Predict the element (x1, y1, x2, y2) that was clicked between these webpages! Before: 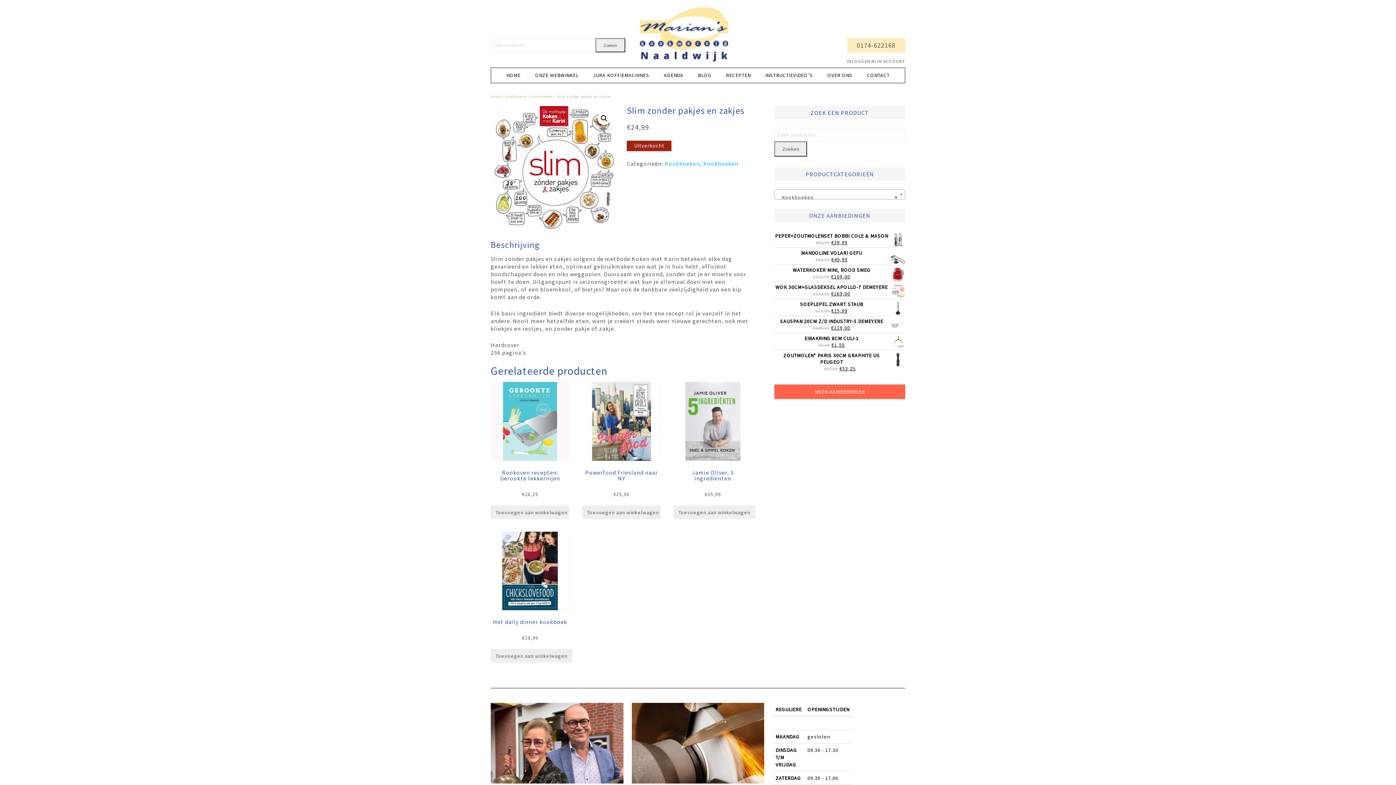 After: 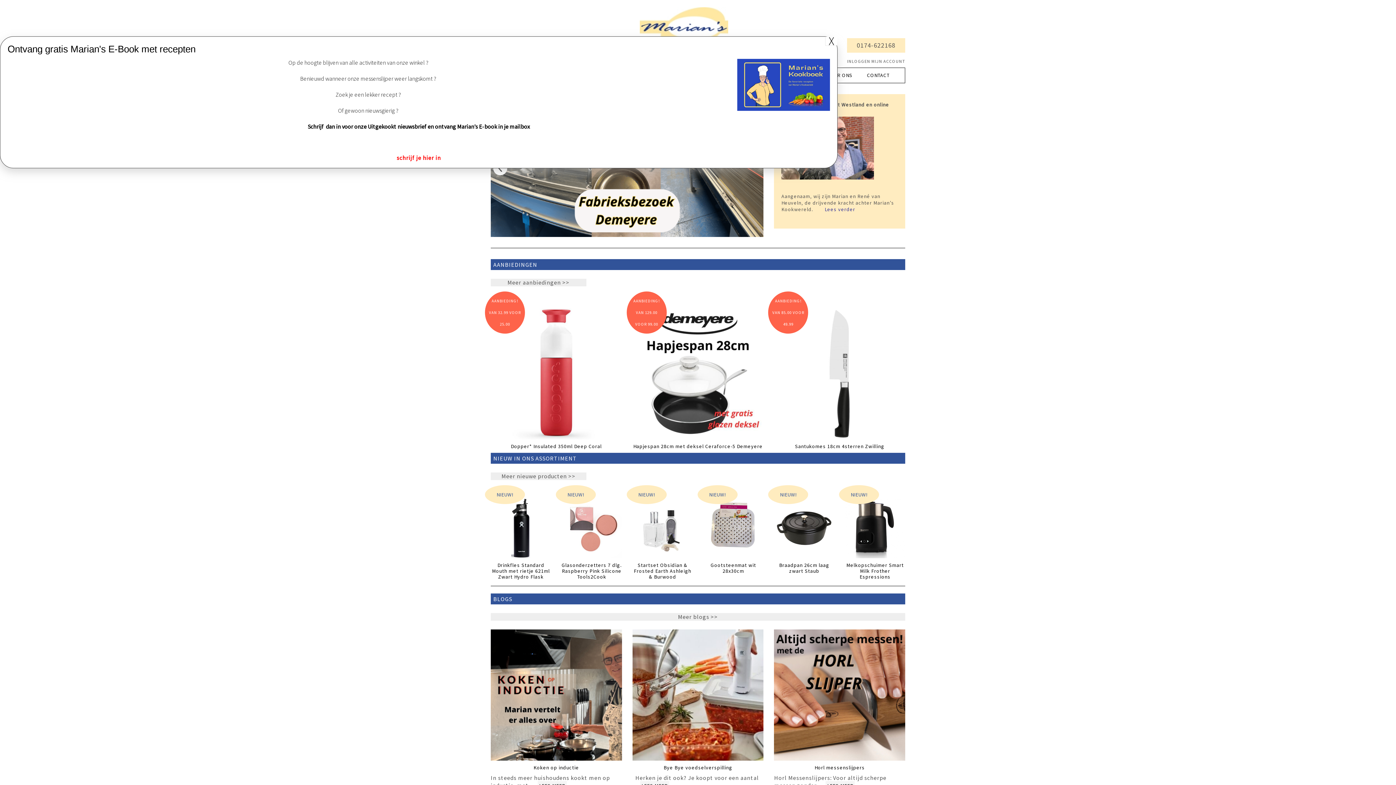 Action: label: Home bbox: (490, 94, 501, 98)